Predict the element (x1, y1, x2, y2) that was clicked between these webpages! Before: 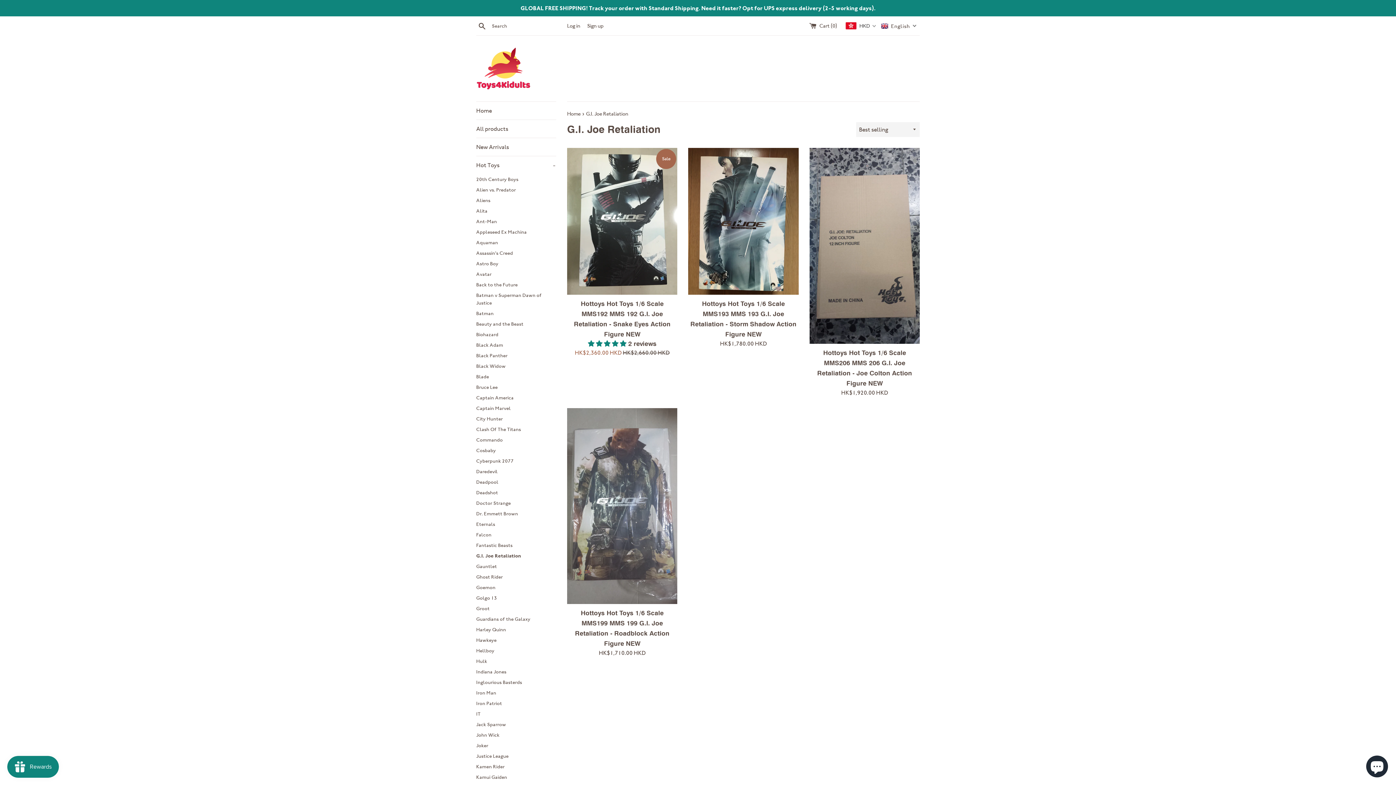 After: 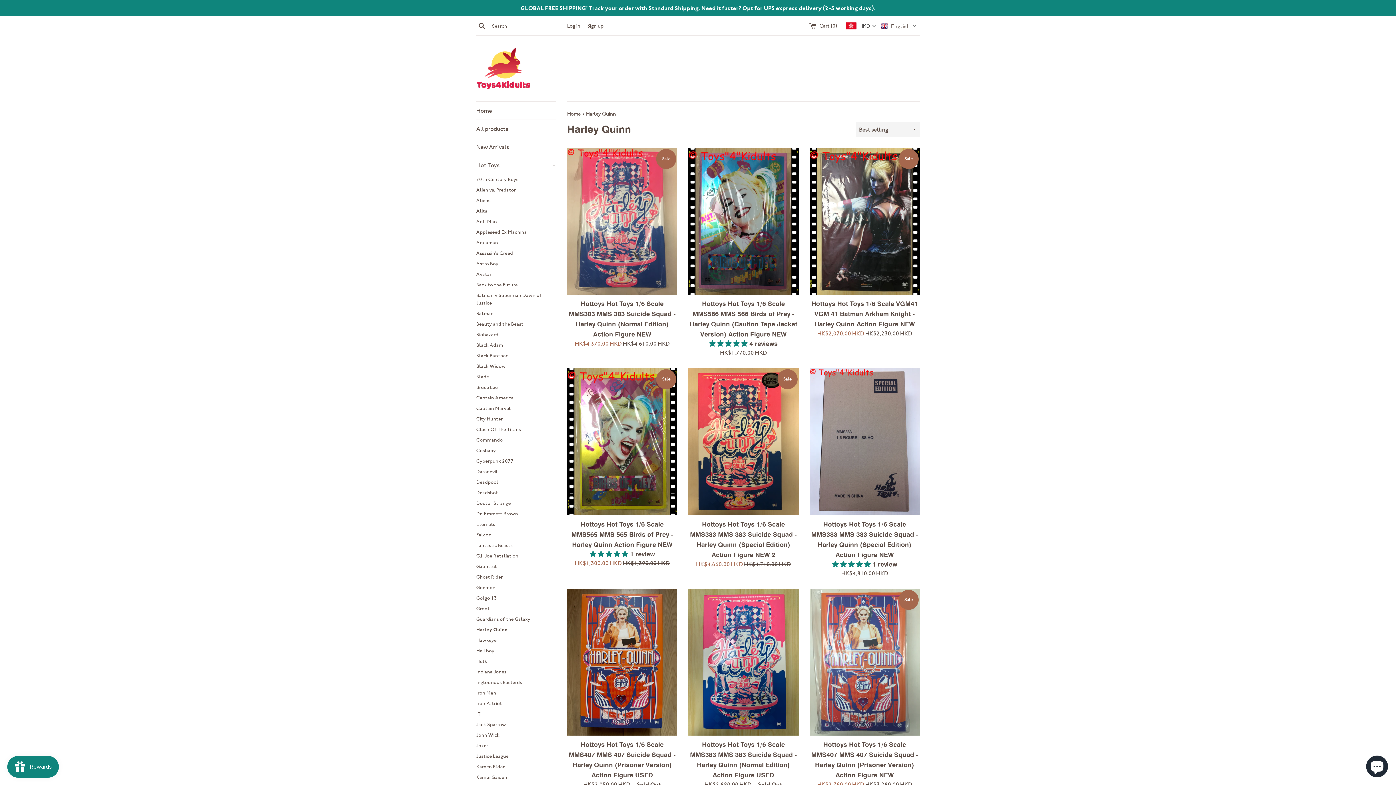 Action: bbox: (476, 624, 556, 635) label: Harley Quinn